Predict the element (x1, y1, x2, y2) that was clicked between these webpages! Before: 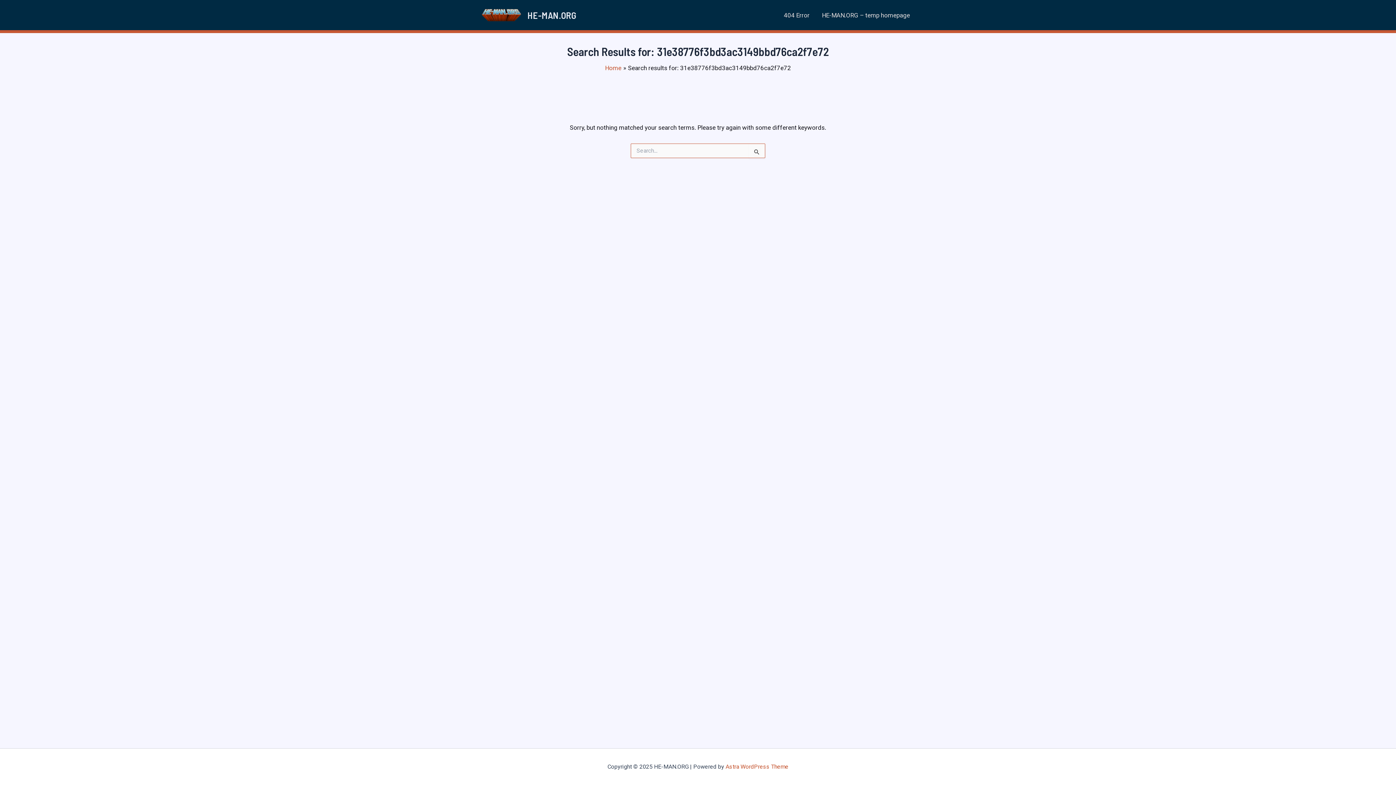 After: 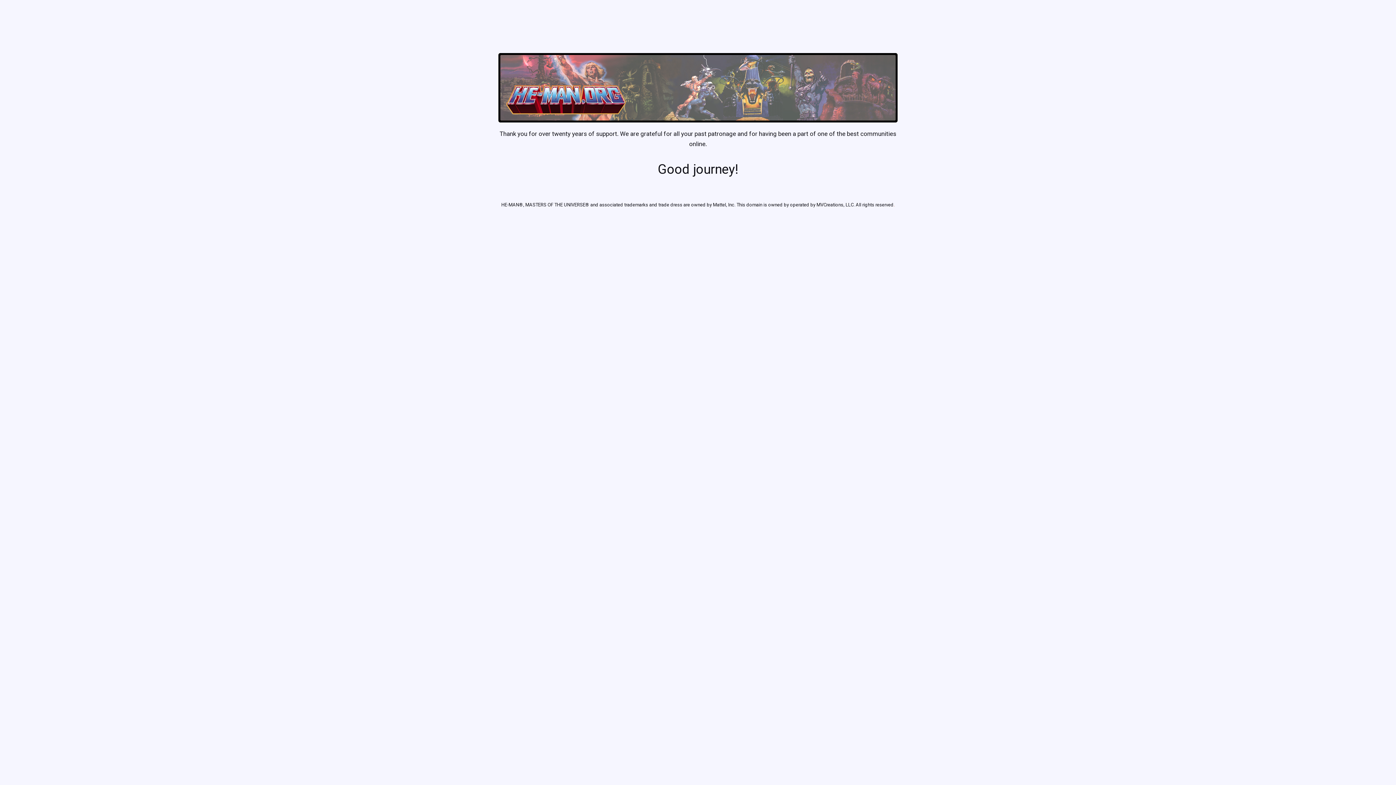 Action: label: Home bbox: (605, 64, 621, 71)